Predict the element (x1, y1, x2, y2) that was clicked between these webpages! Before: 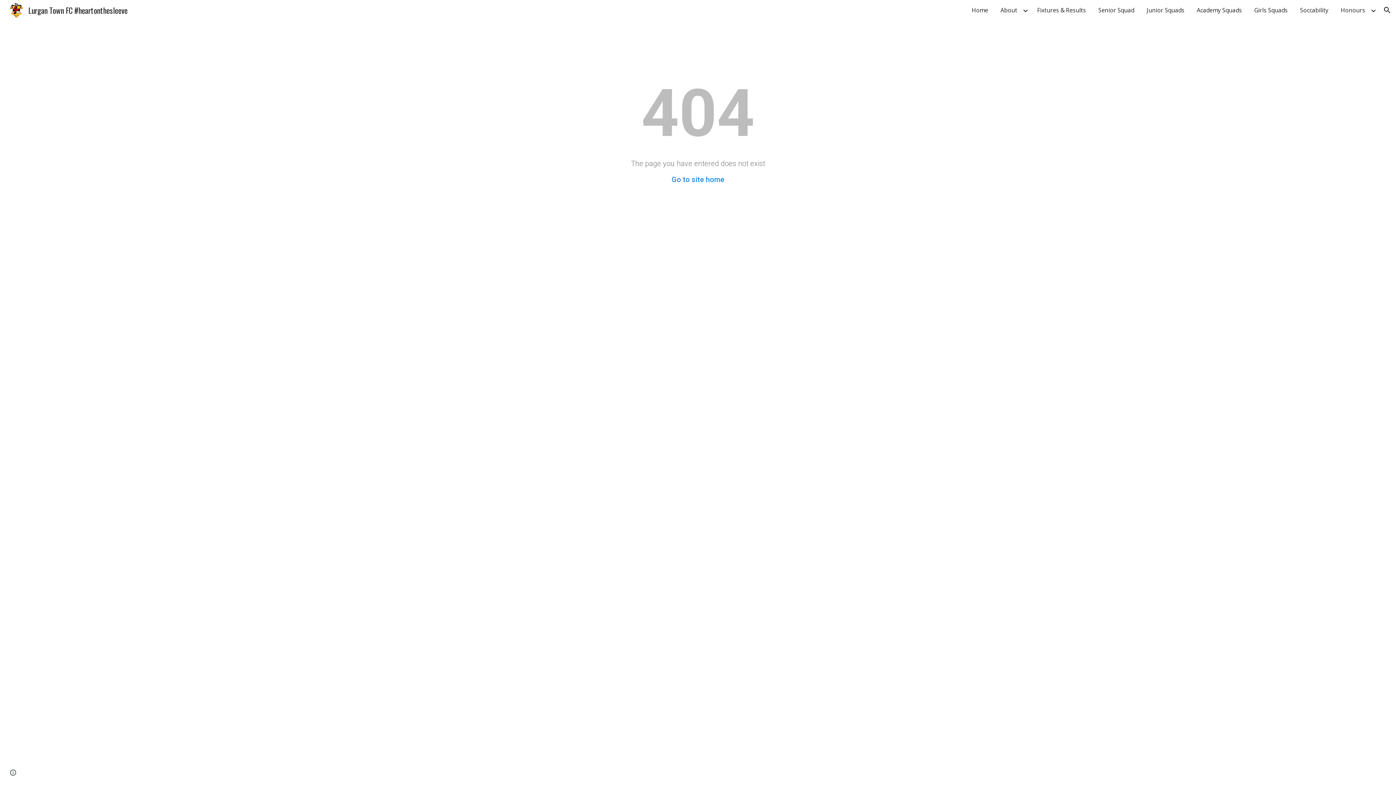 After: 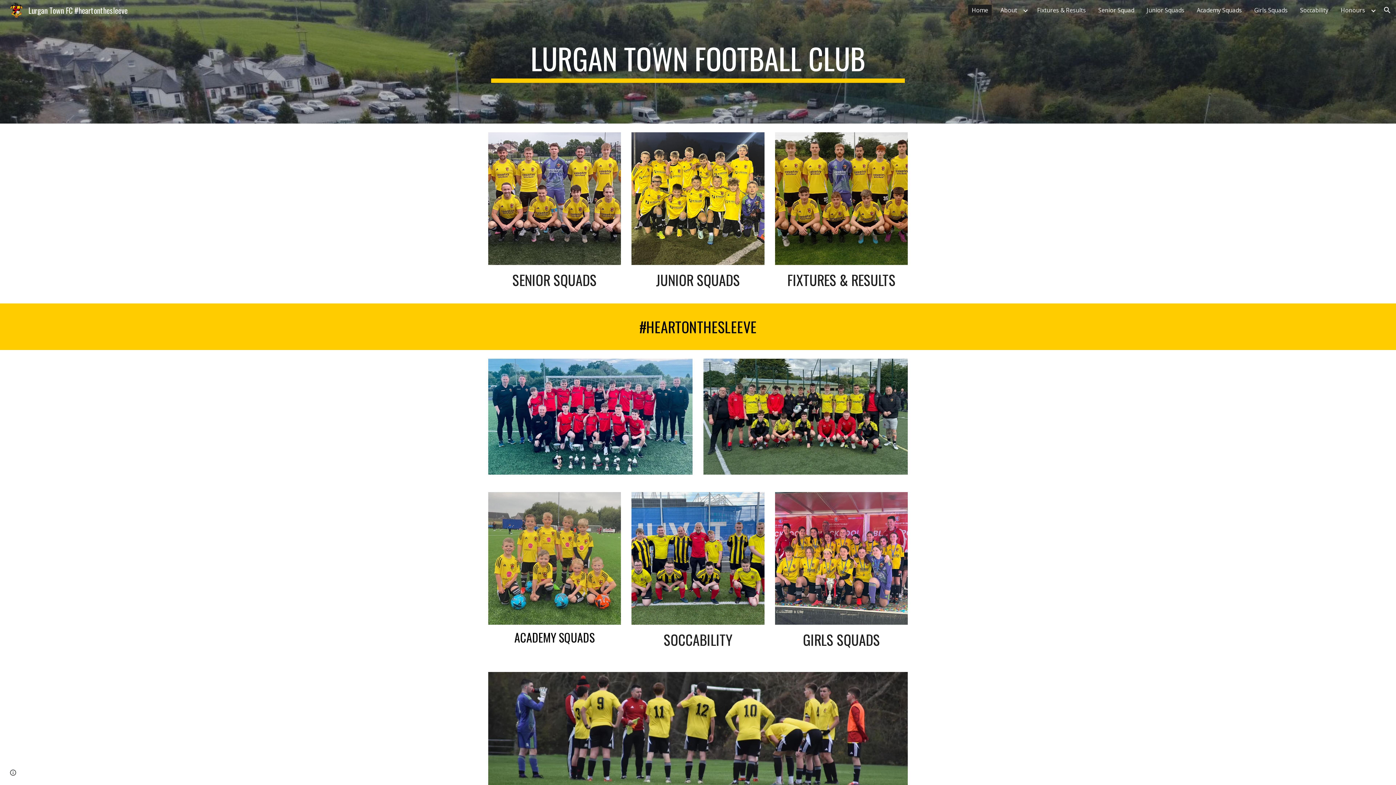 Action: label: Lurgan Town FC #heartonthesleeve bbox: (5, 3, 132, 14)